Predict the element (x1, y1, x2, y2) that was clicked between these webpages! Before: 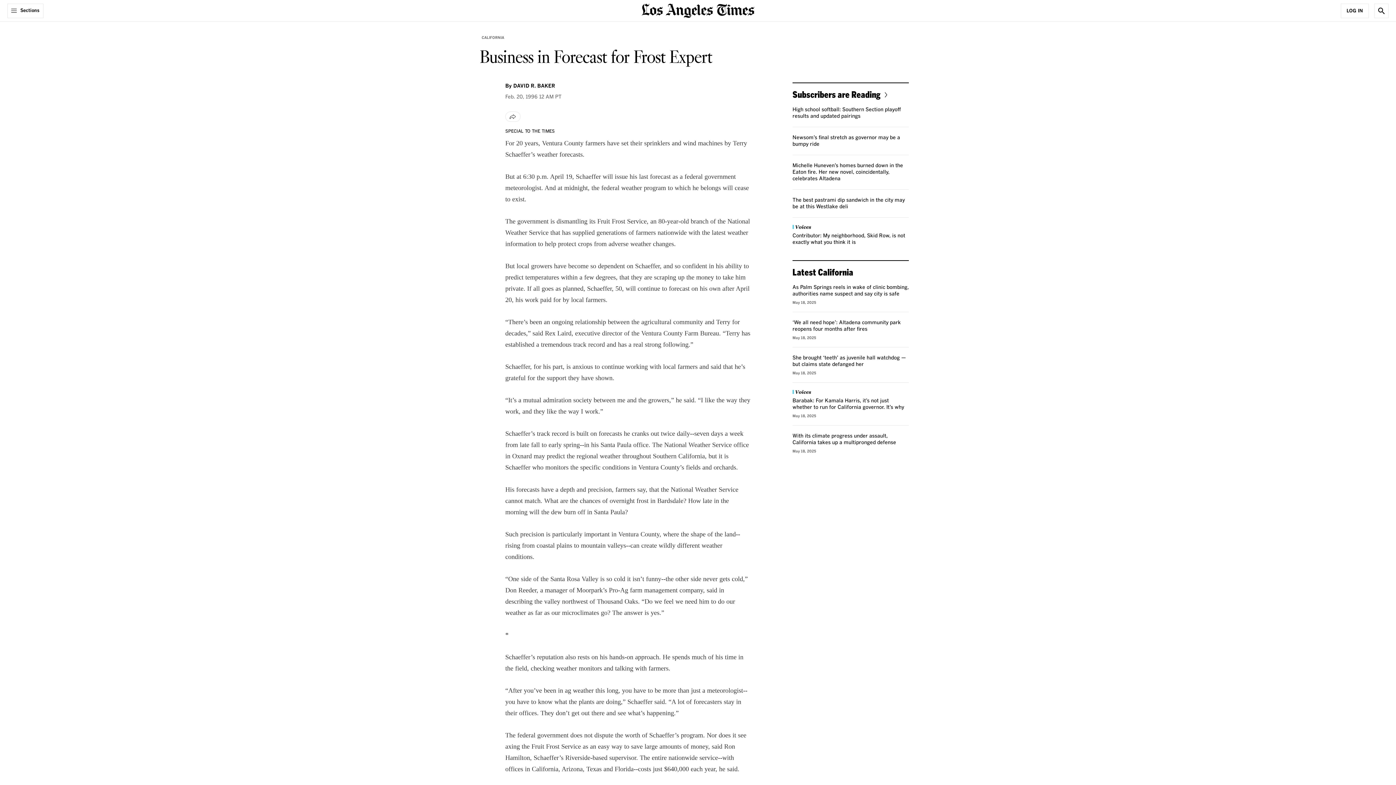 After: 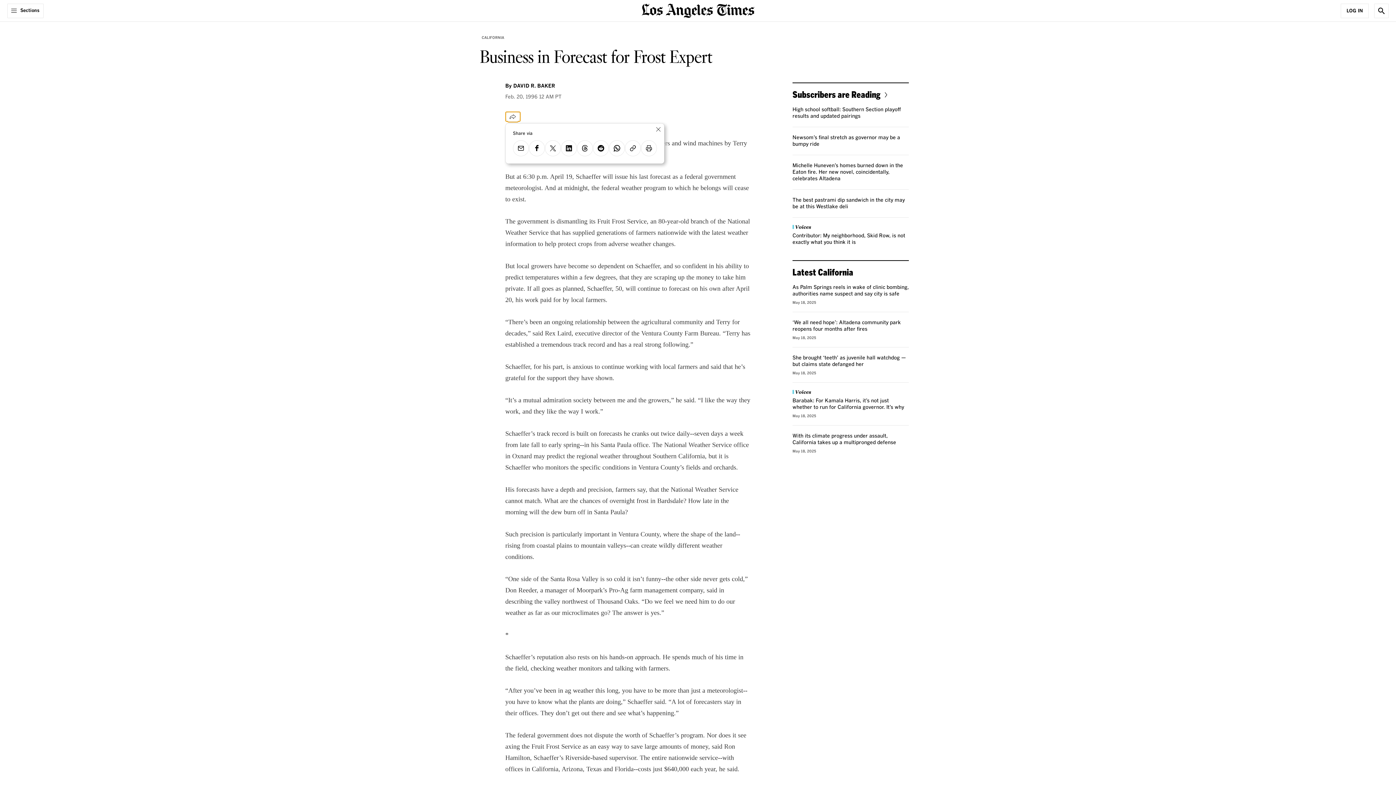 Action: bbox: (505, 111, 520, 121) label: Share